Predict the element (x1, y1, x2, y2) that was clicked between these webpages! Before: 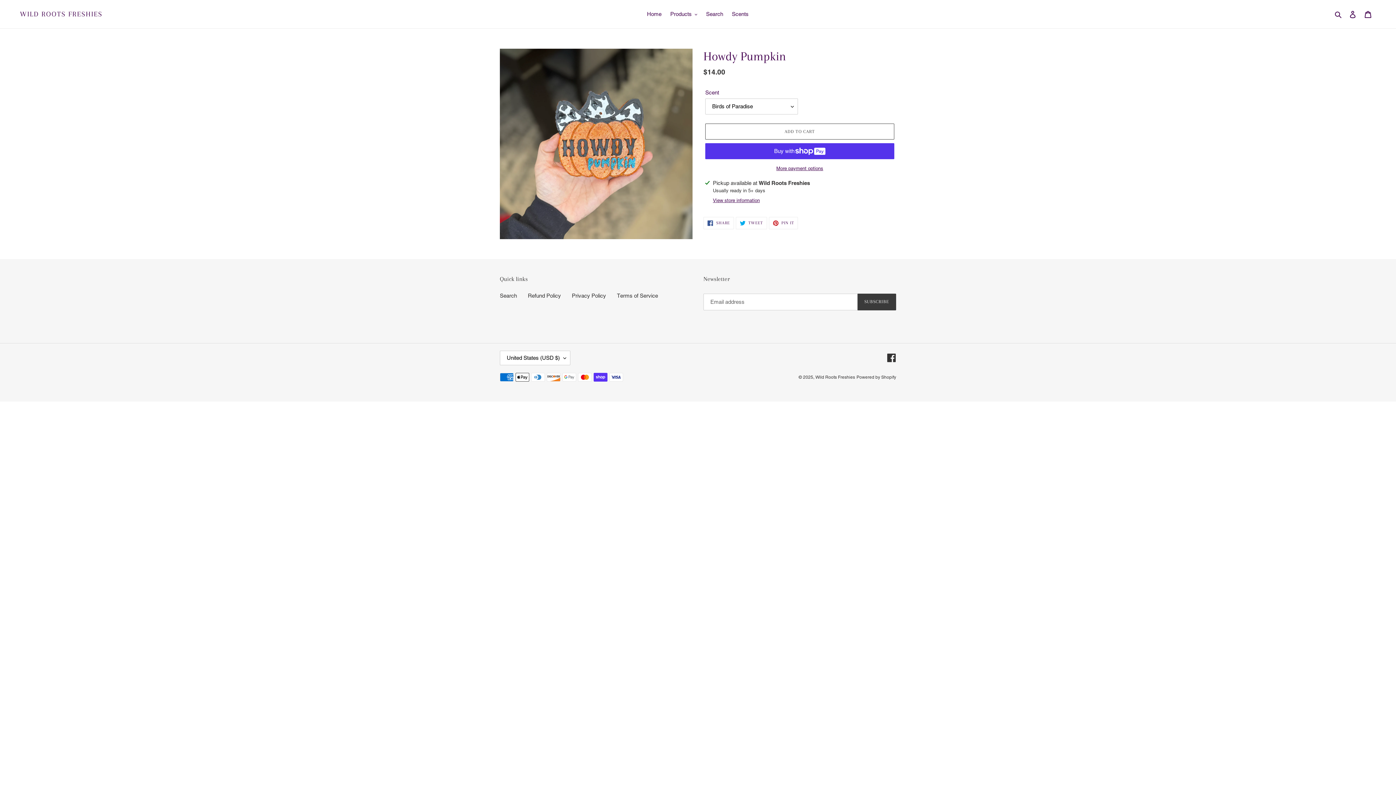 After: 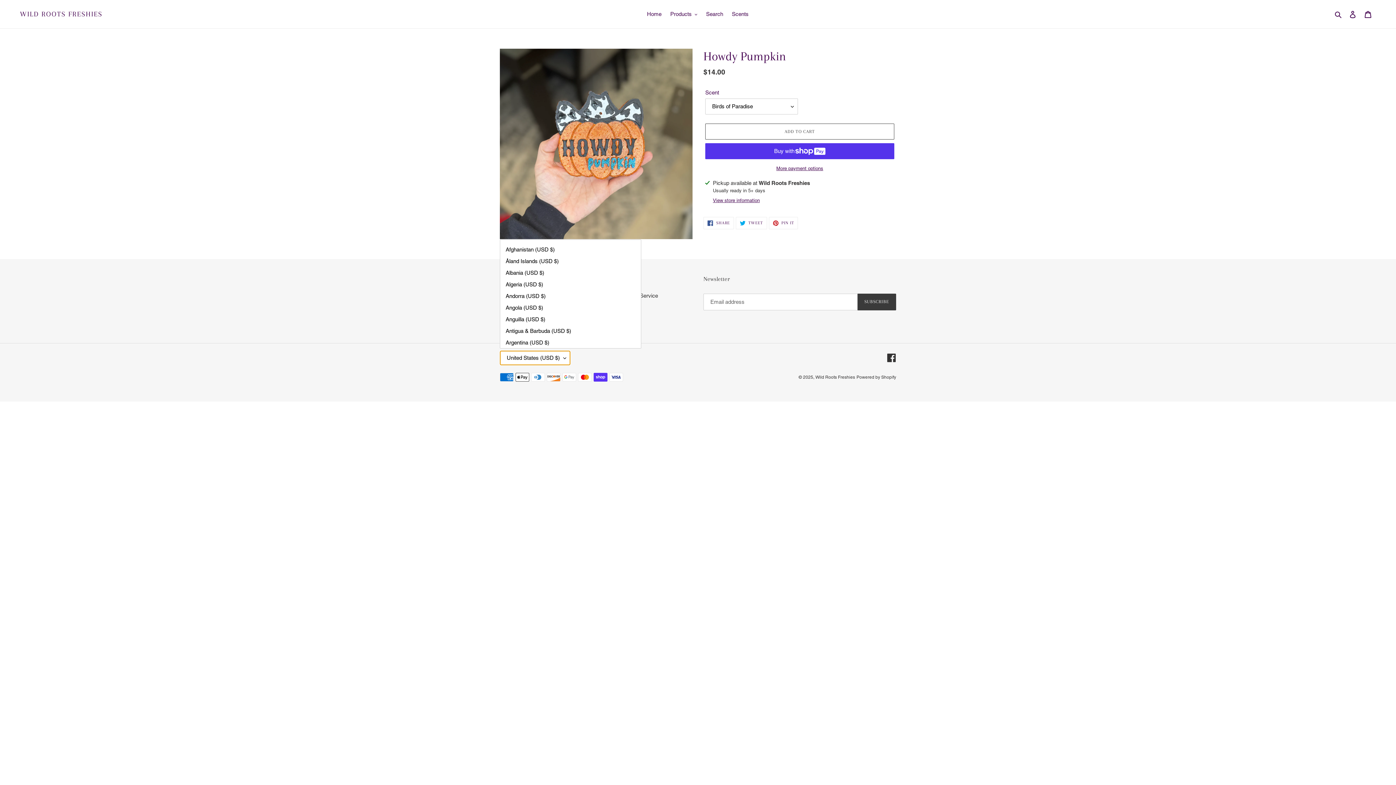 Action: label: United States (USD $) bbox: (500, 350, 570, 365)